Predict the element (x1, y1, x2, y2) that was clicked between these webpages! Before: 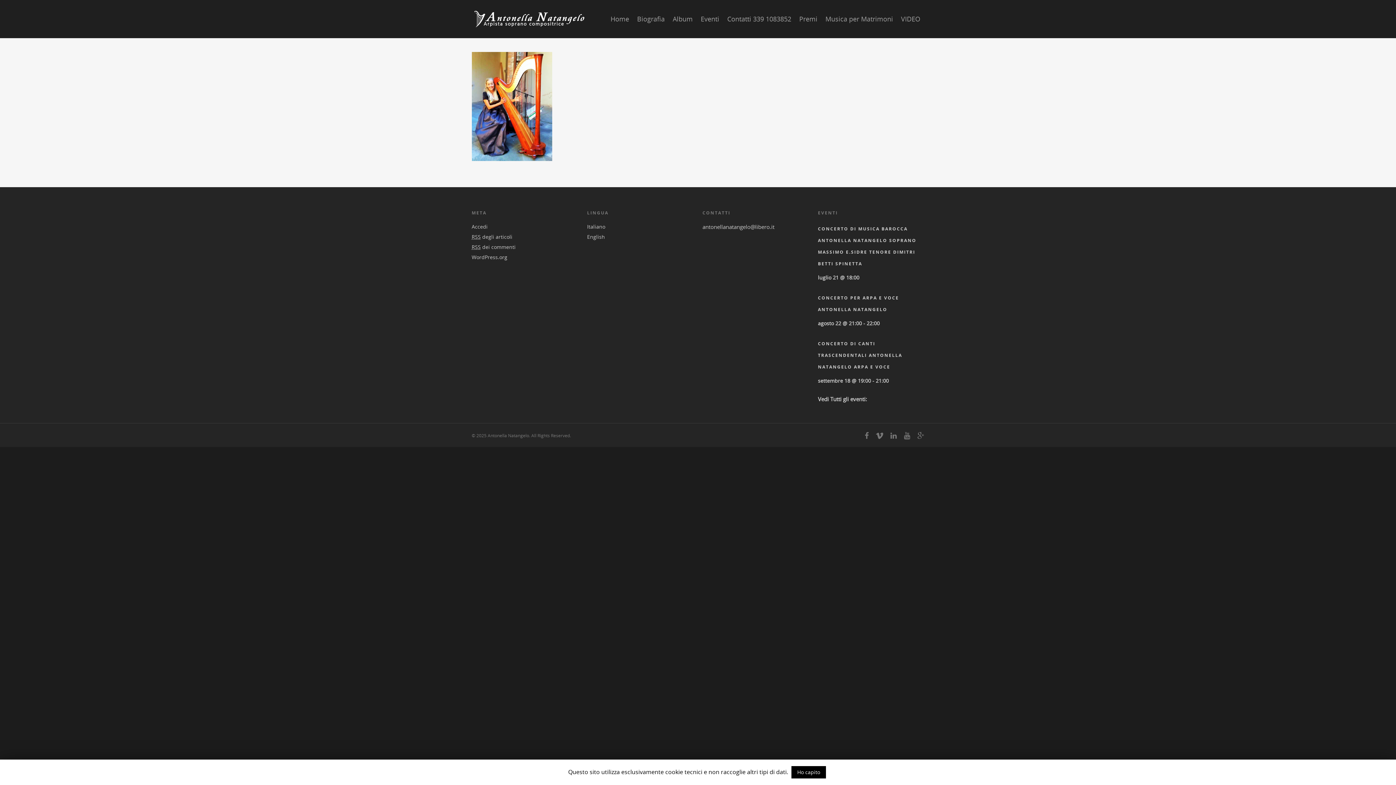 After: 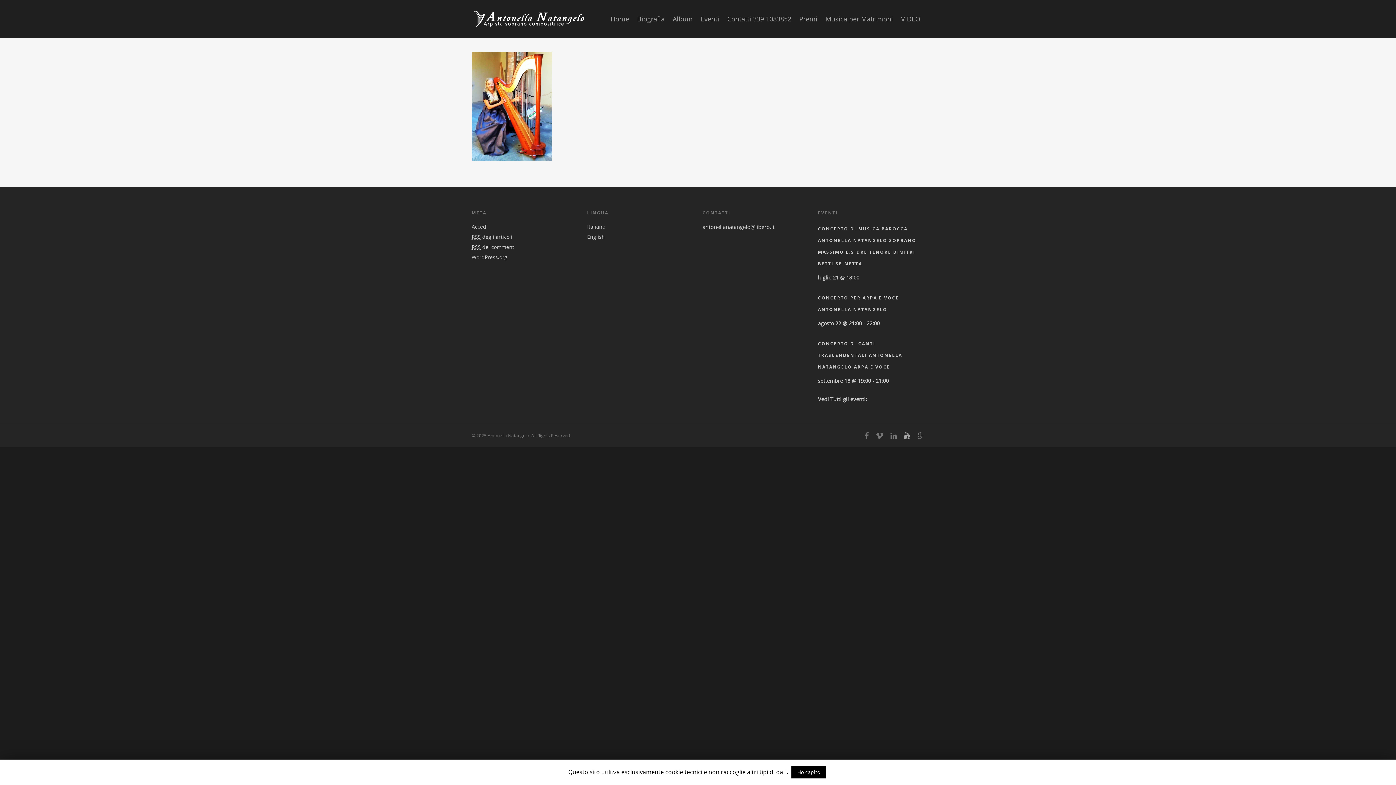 Action: bbox: (904, 430, 910, 439)